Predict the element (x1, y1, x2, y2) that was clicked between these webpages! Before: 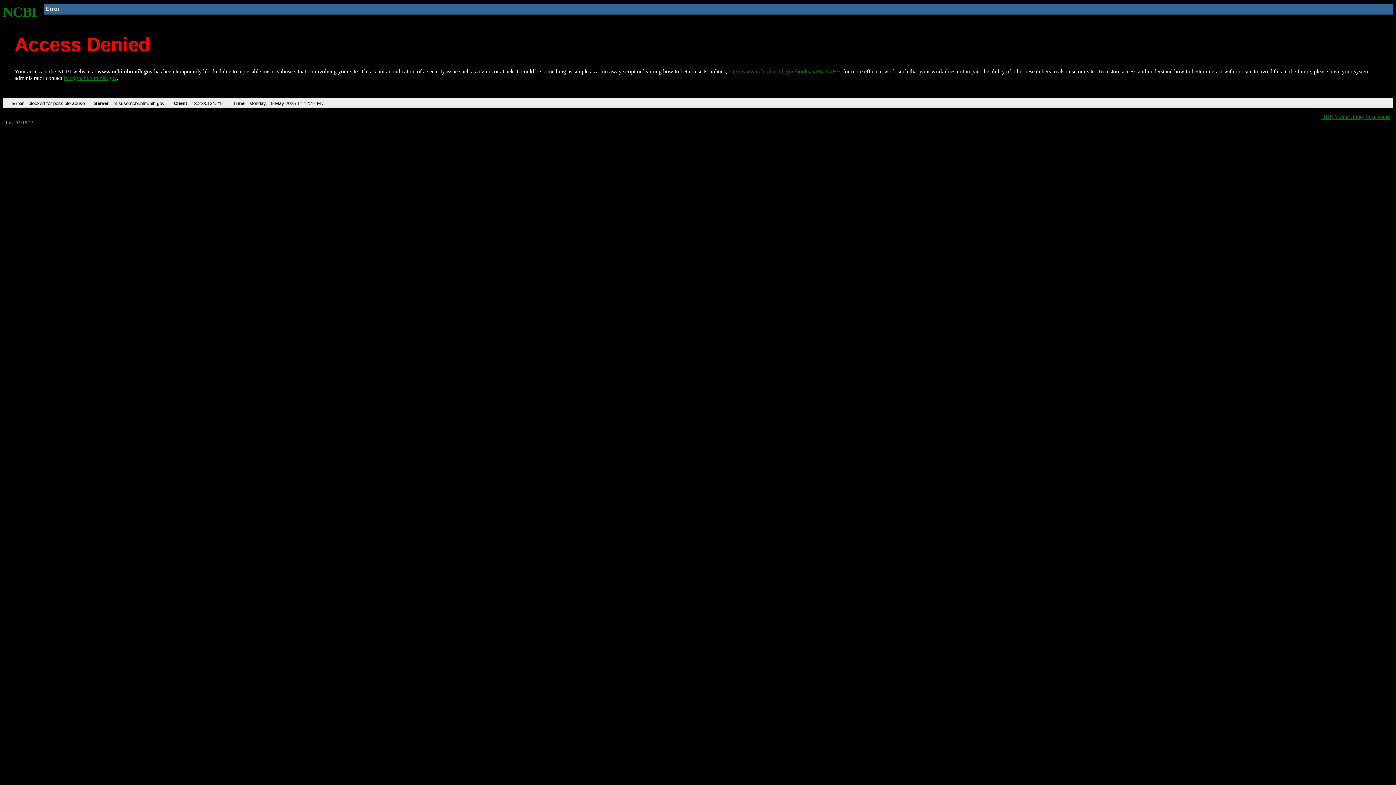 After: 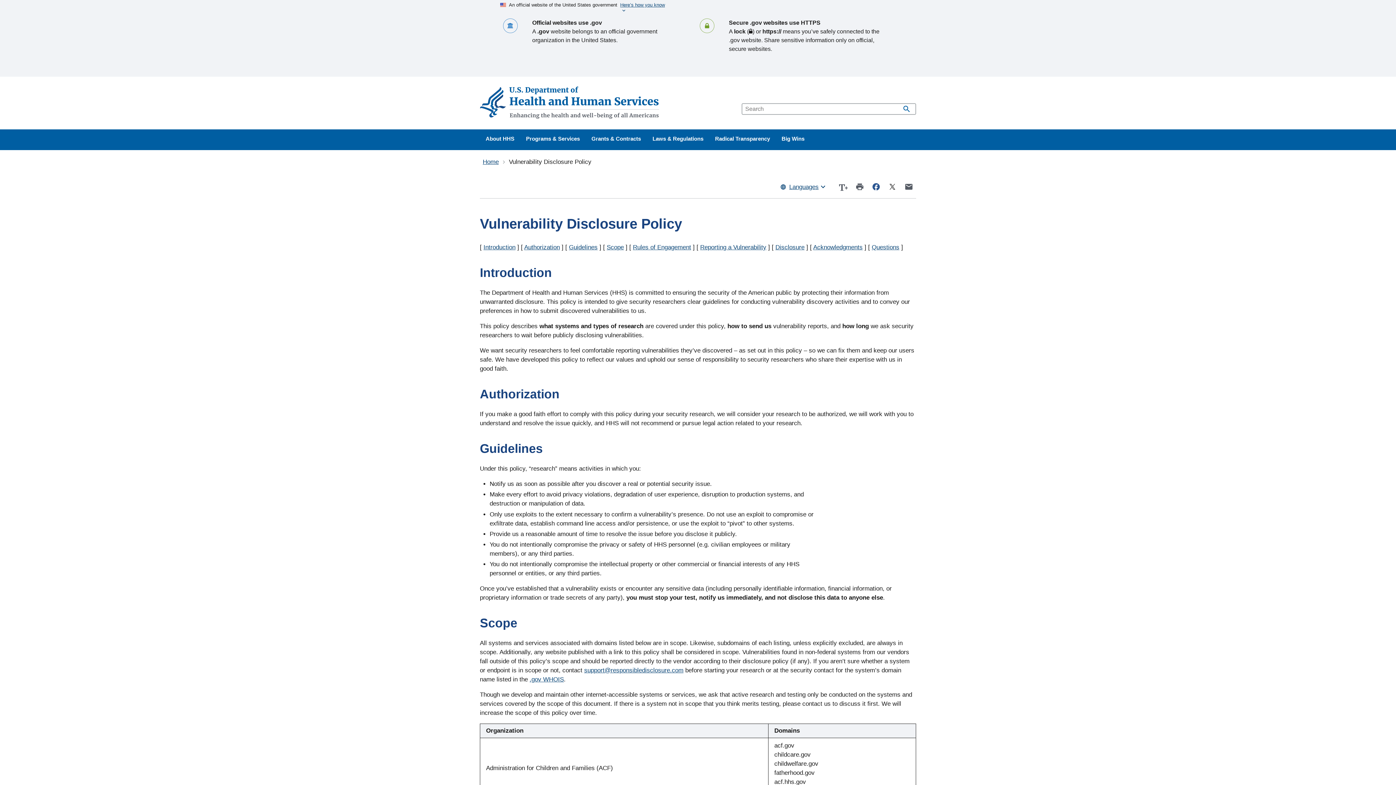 Action: bbox: (1321, 113, 1390, 119) label: HHS Vulnerability Disclosure